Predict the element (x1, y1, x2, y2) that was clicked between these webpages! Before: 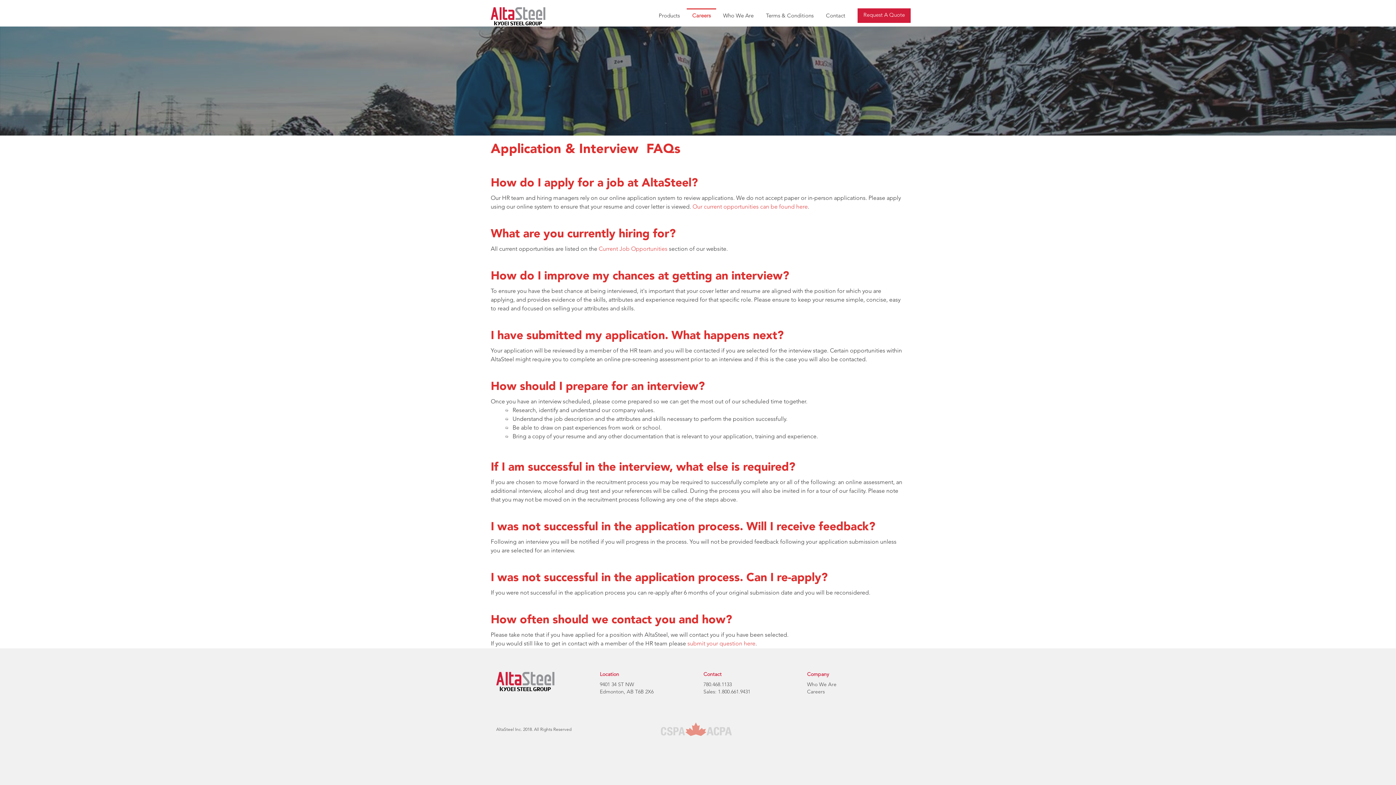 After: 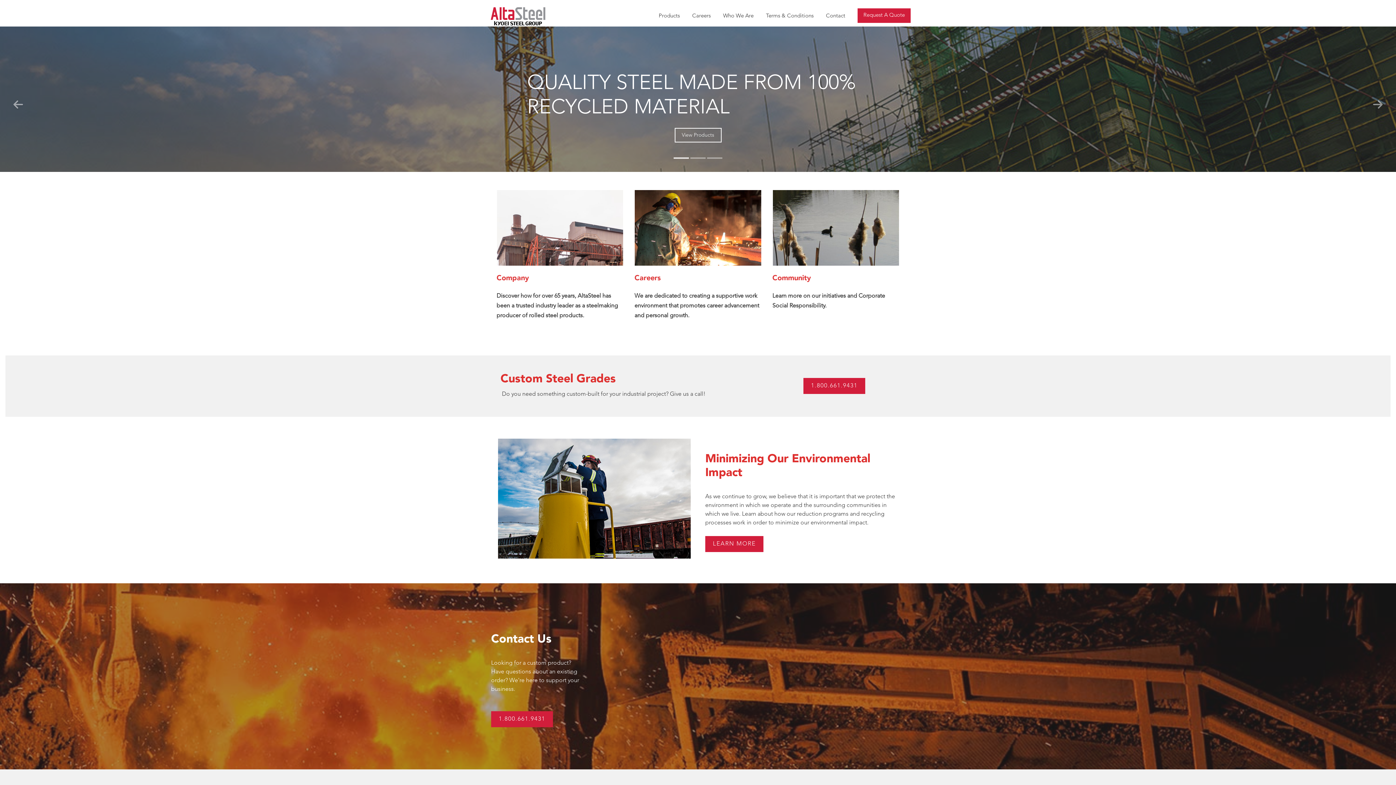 Action: bbox: (496, 679, 554, 684)